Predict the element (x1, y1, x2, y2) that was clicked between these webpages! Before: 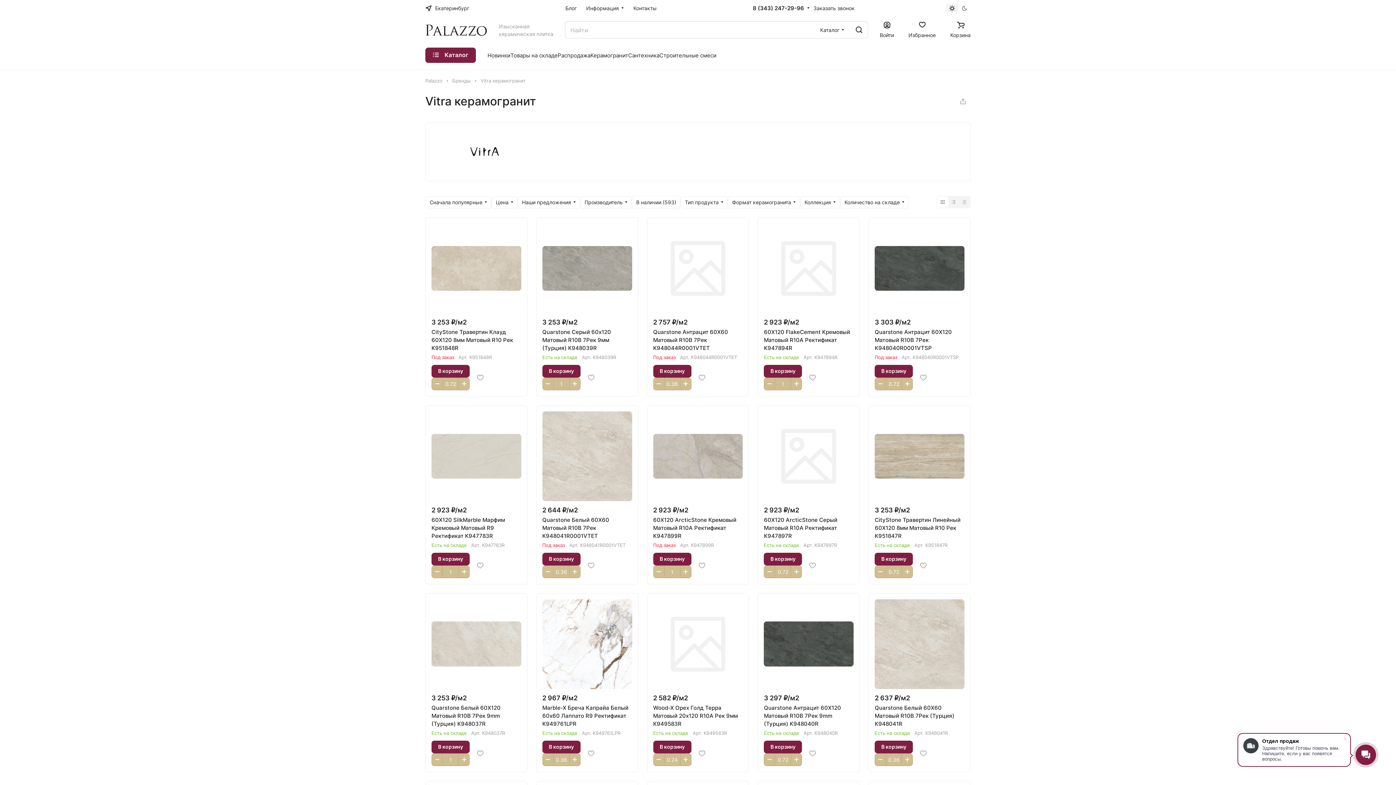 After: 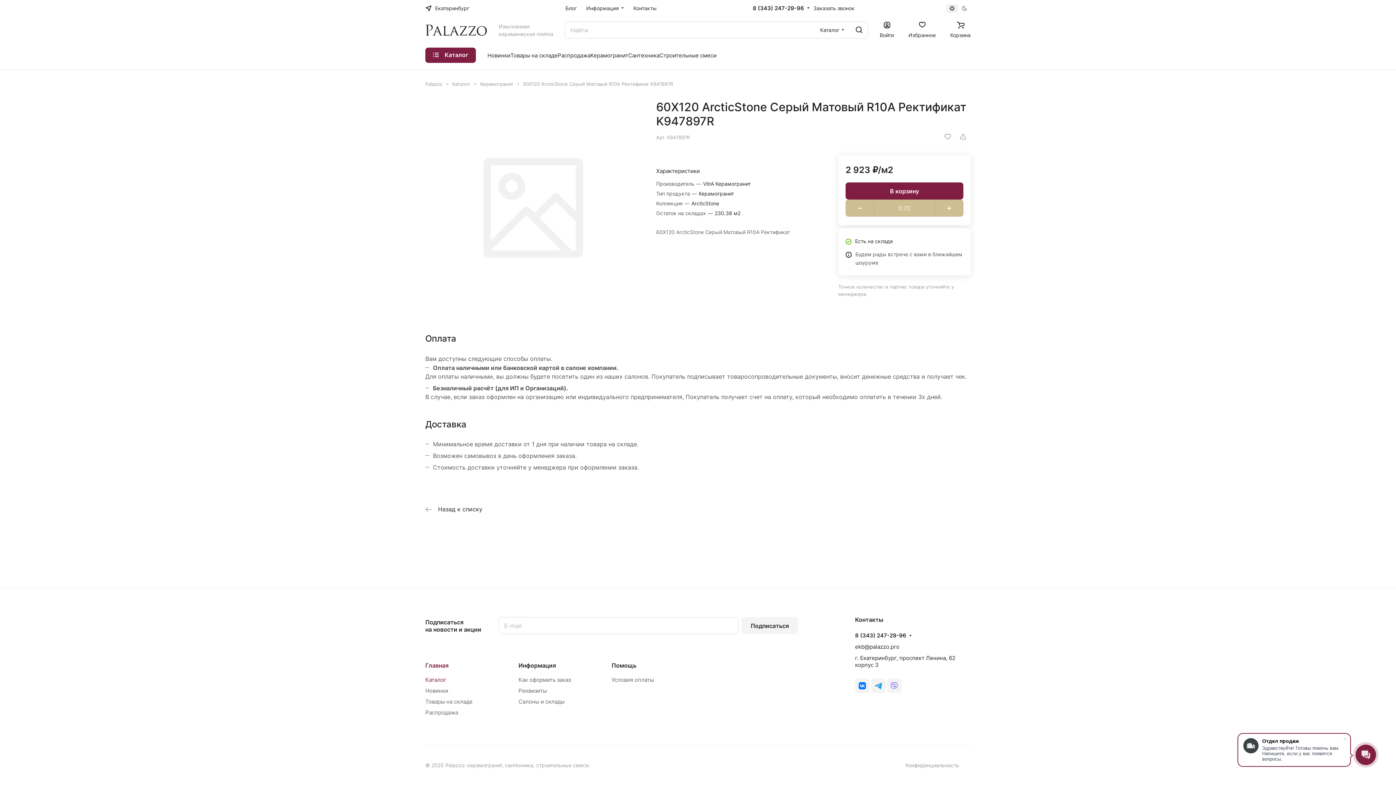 Action: label: 60X120 ArcticStone Серый Матовый R10A Ректификат K947897R bbox: (764, 516, 837, 539)